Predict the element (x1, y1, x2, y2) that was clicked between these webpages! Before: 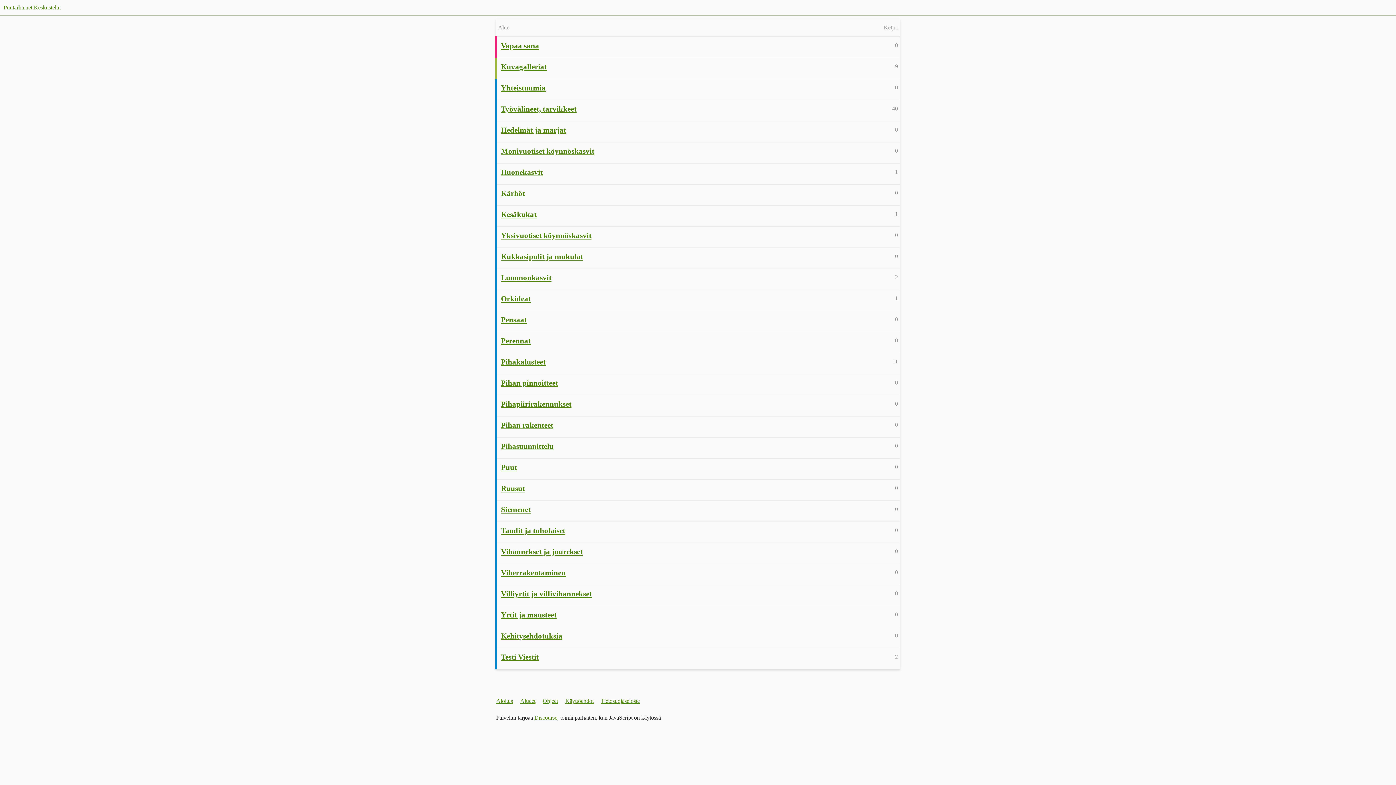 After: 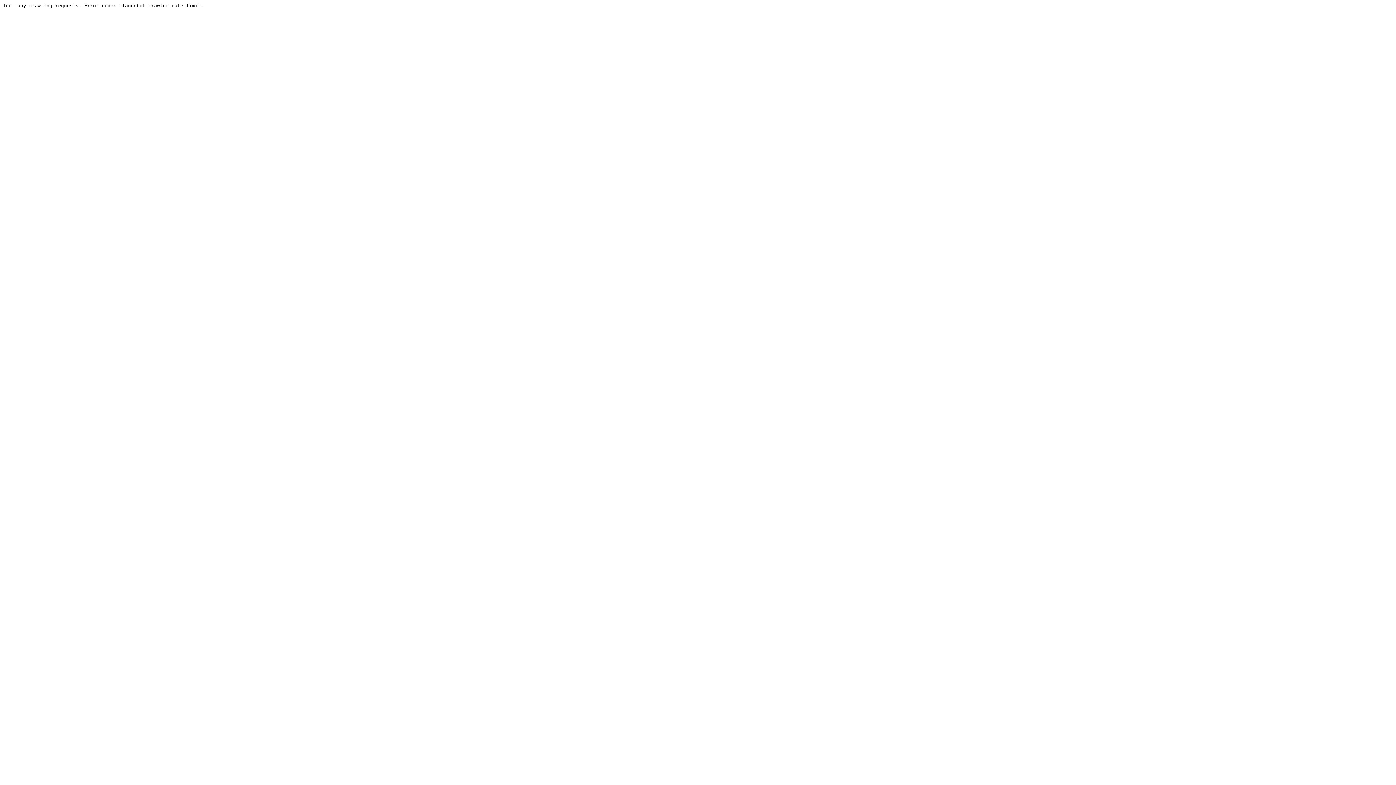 Action: bbox: (501, 632, 562, 640) label: Kehitysehdotuksia